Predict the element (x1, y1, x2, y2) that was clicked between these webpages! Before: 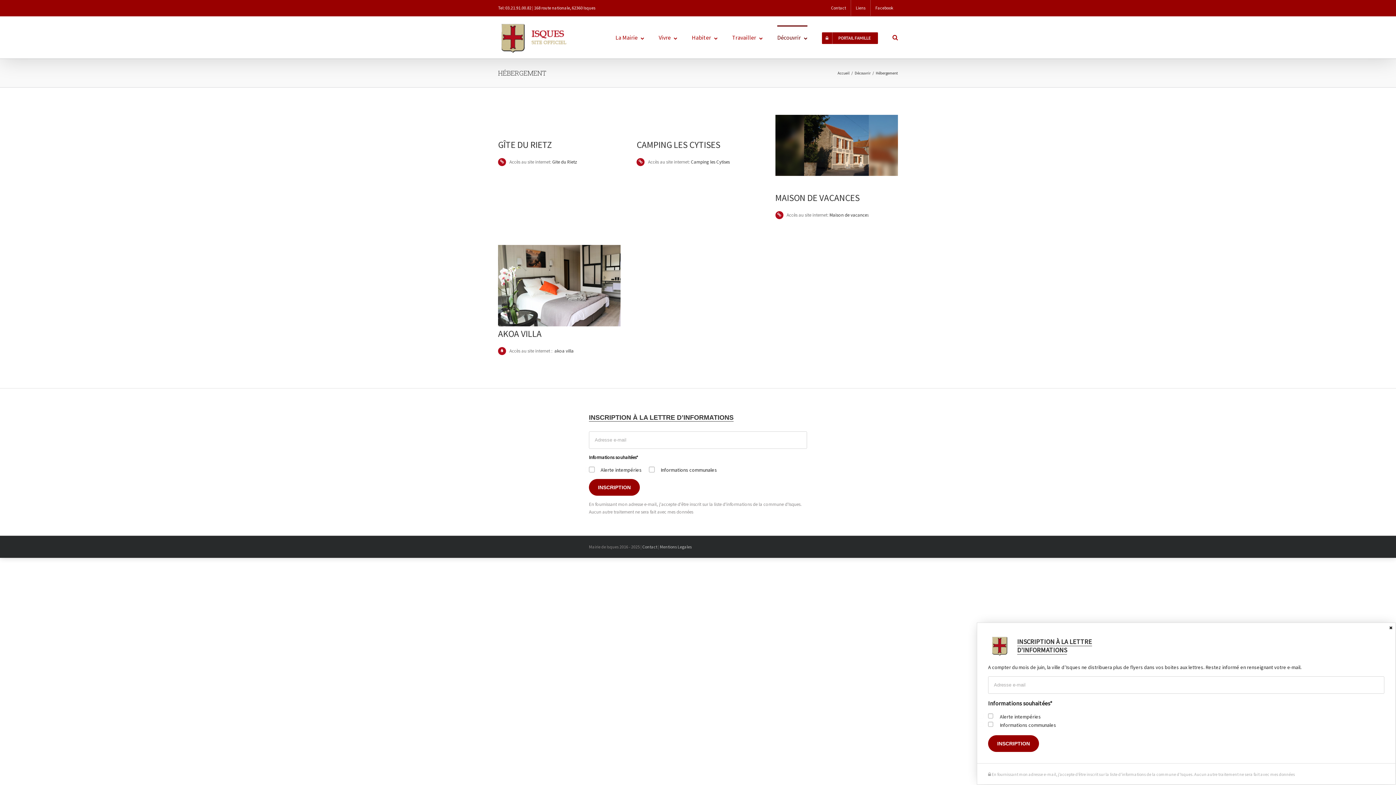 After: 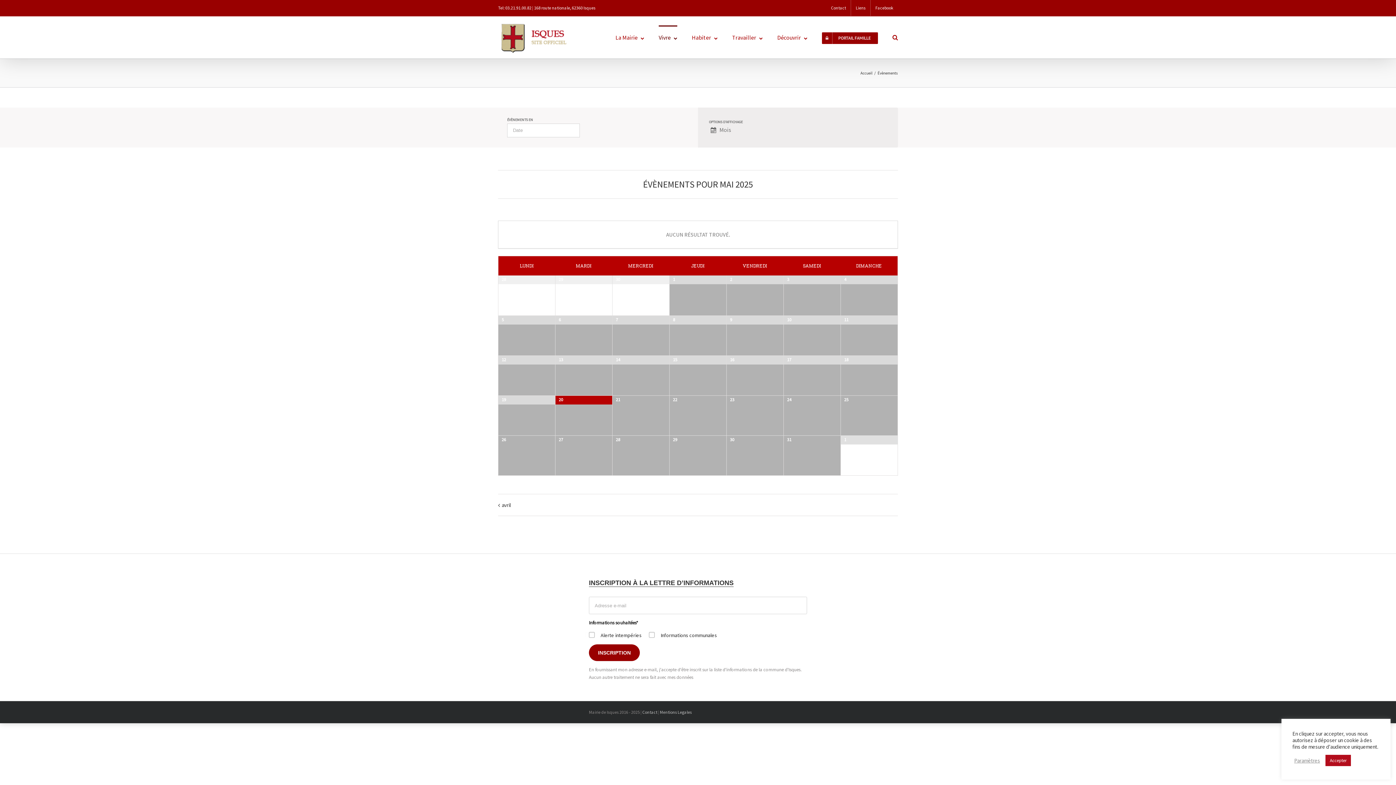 Action: label: Vivre  bbox: (658, 25, 677, 48)